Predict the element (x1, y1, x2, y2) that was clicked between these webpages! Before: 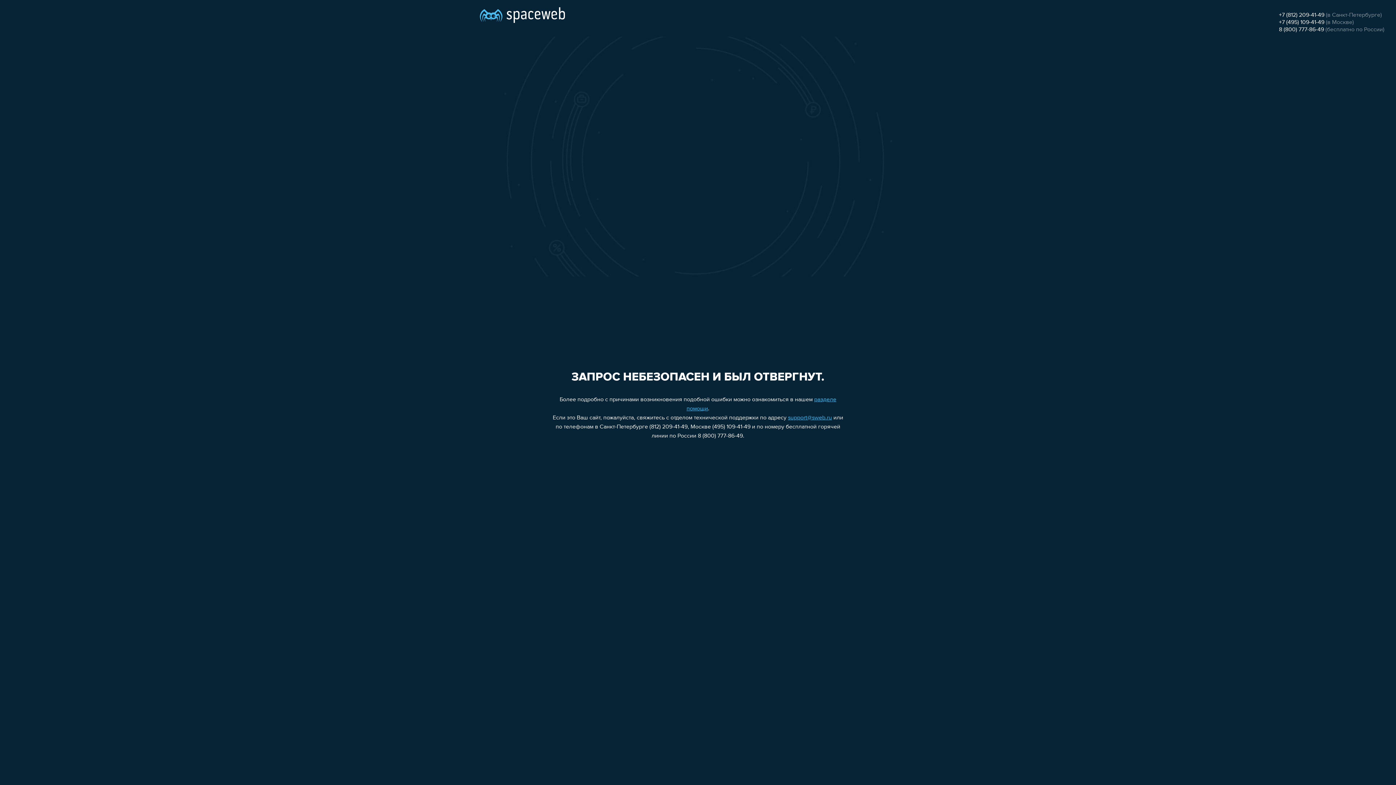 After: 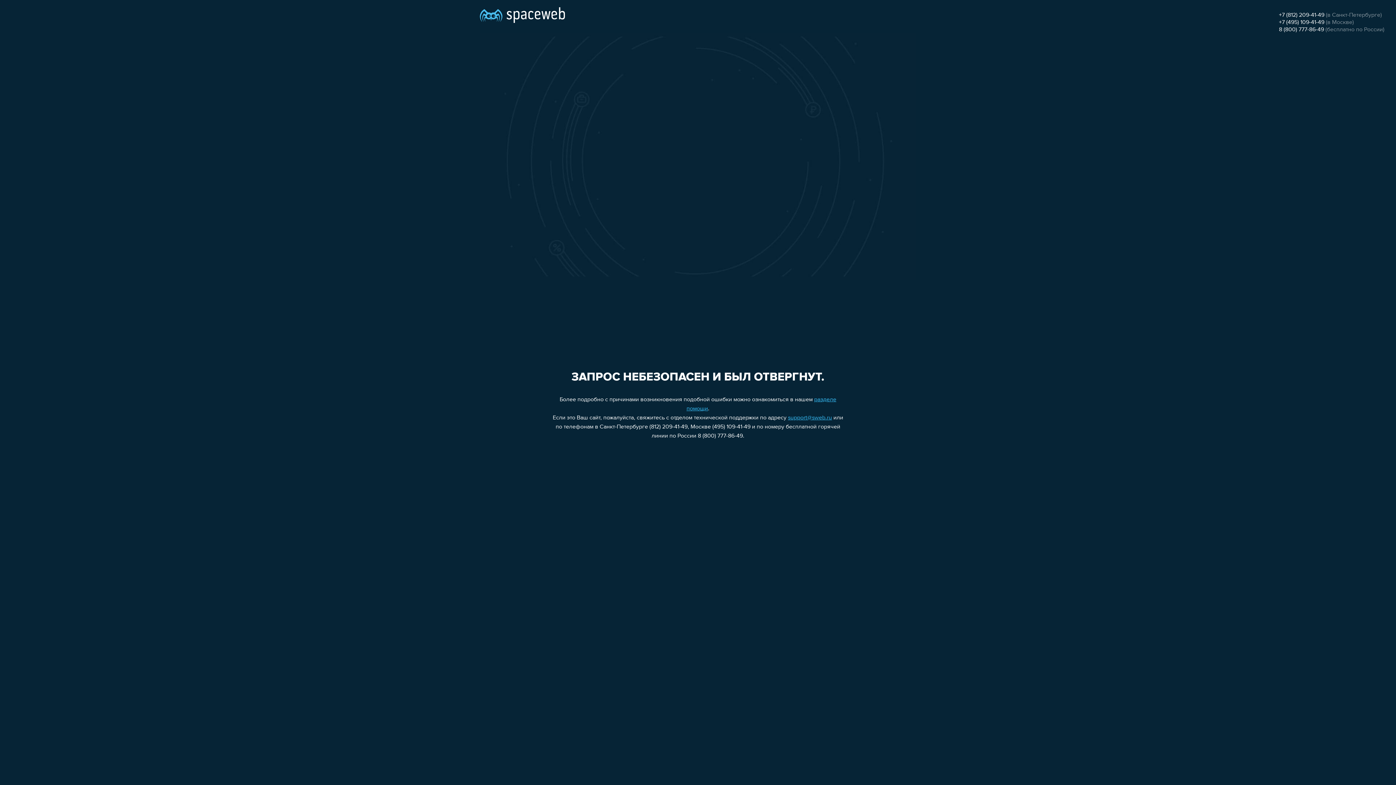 Action: bbox: (1279, 26, 1324, 32) label: 8 (800) 777-86-49